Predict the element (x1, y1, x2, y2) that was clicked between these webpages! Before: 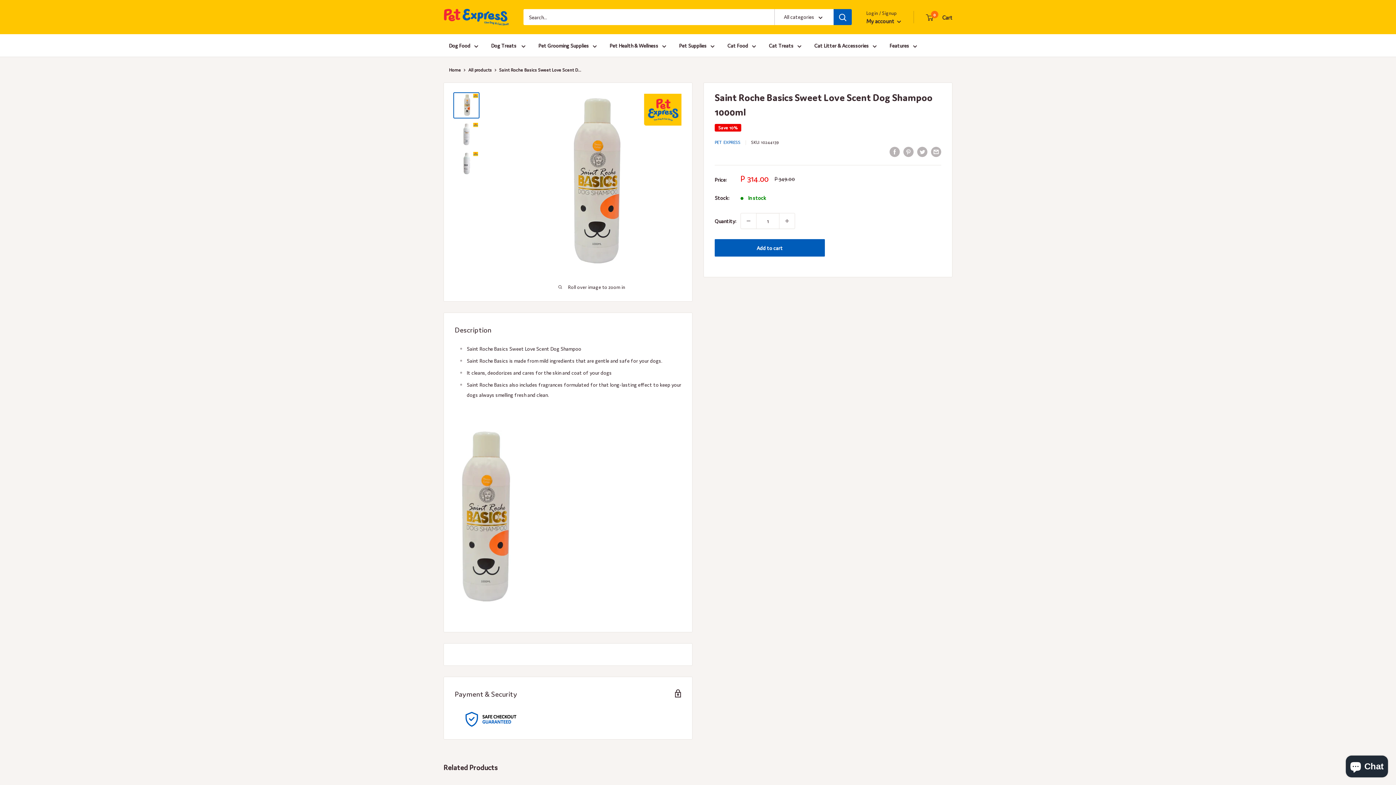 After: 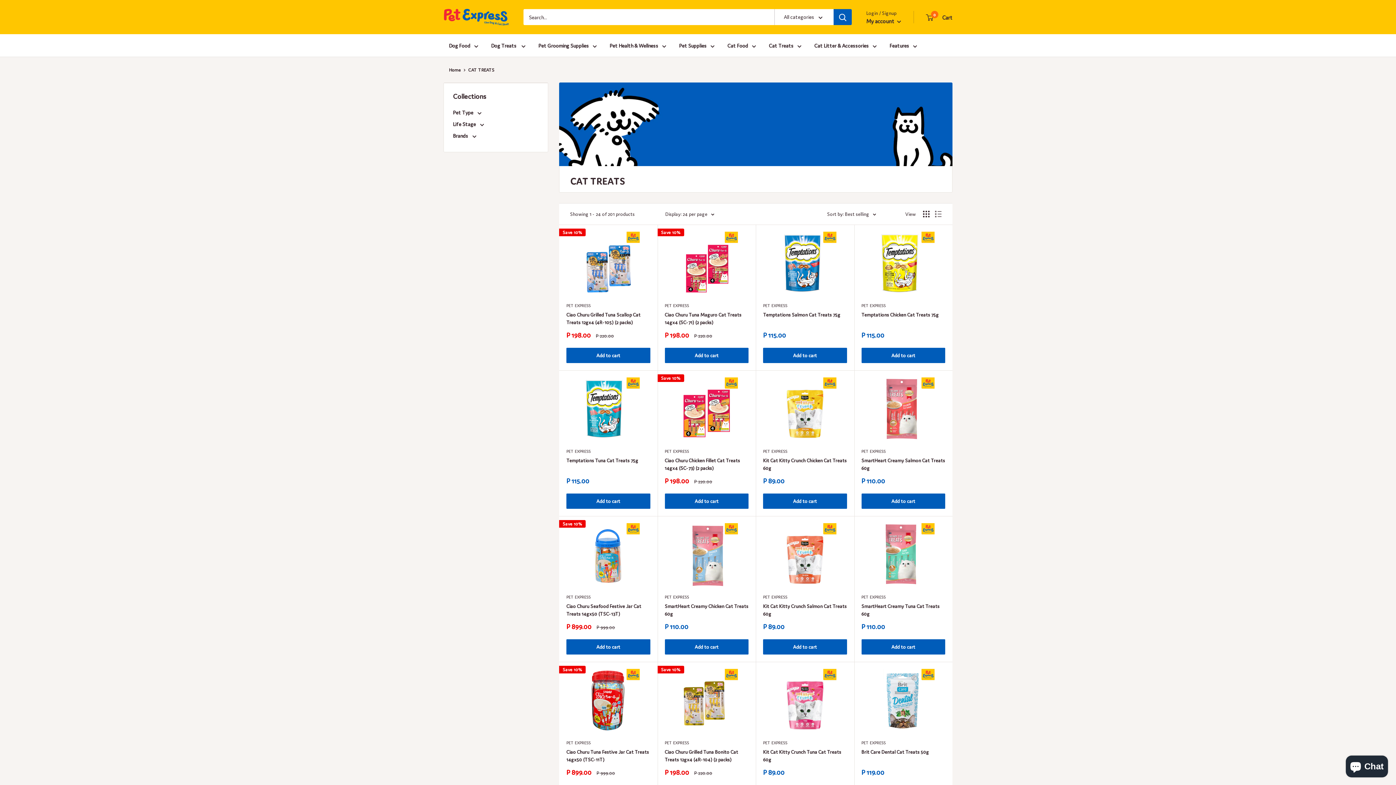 Action: label: Cat Treats bbox: (769, 40, 801, 50)